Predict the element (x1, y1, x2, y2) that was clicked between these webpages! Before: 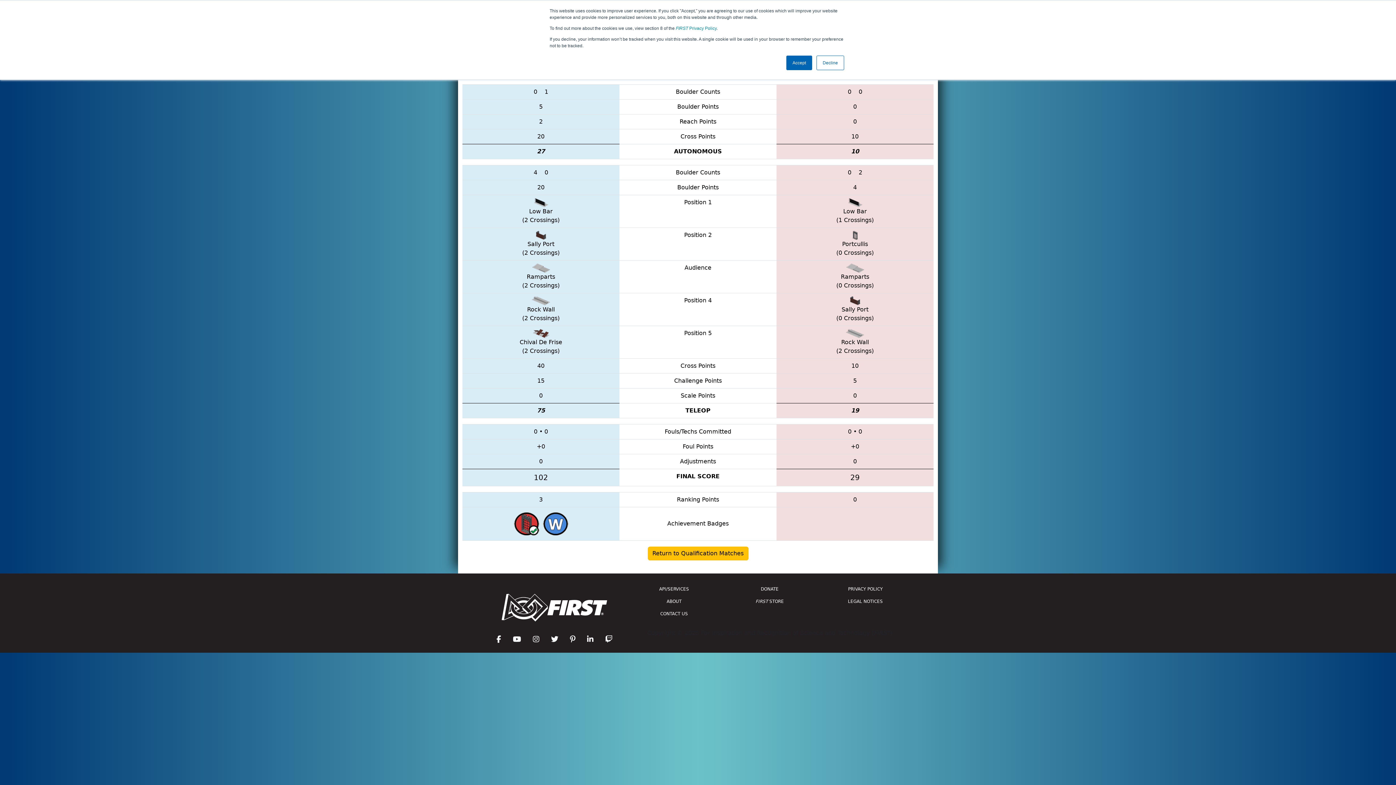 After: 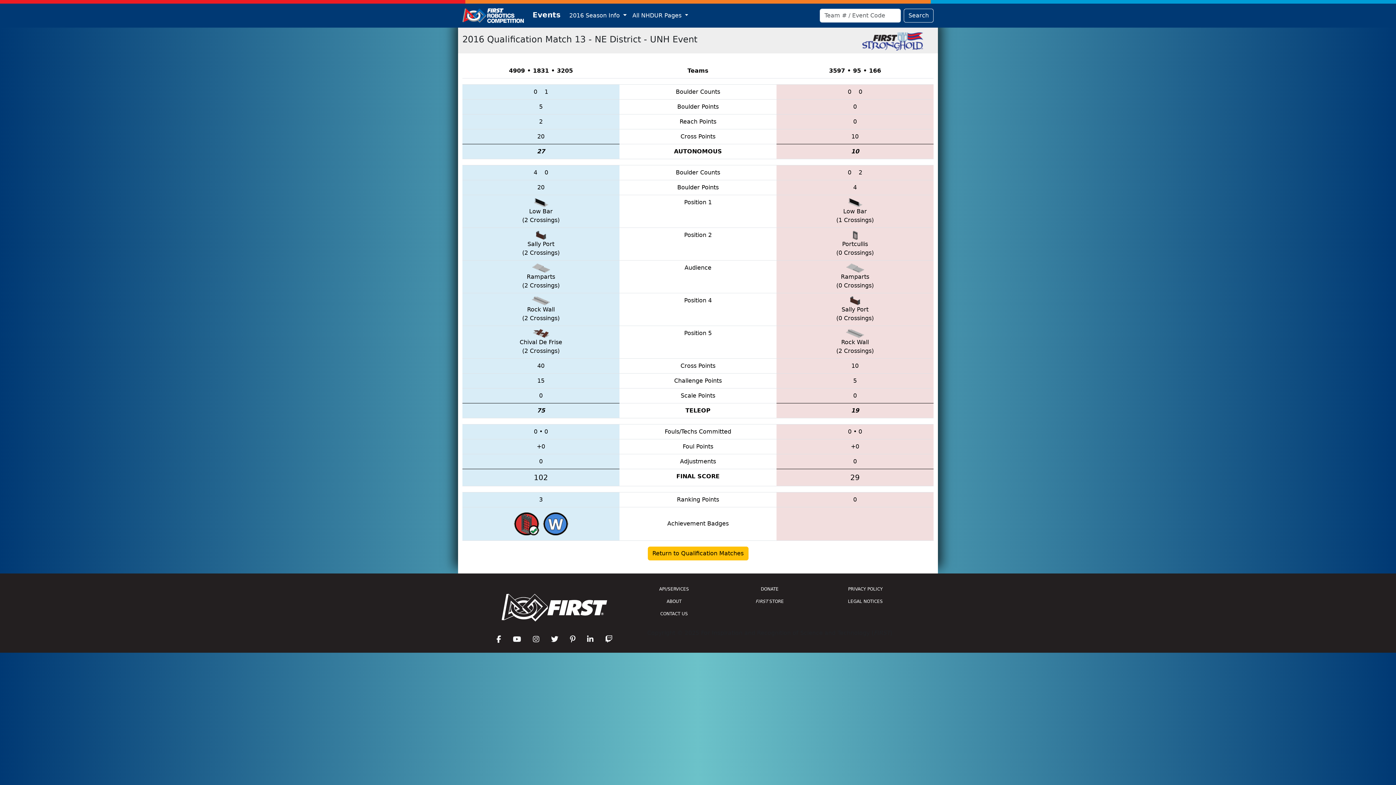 Action: bbox: (816, 55, 844, 70) label: Decline